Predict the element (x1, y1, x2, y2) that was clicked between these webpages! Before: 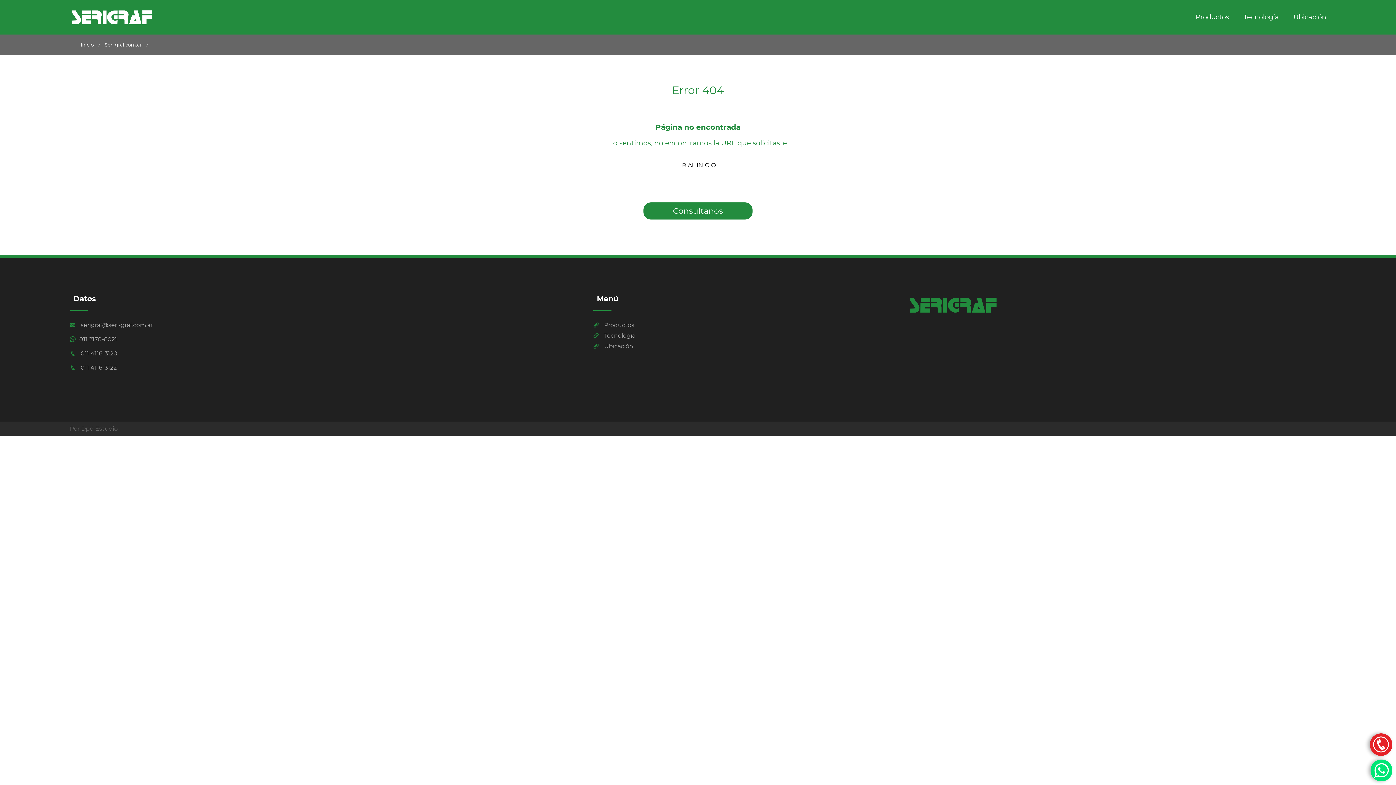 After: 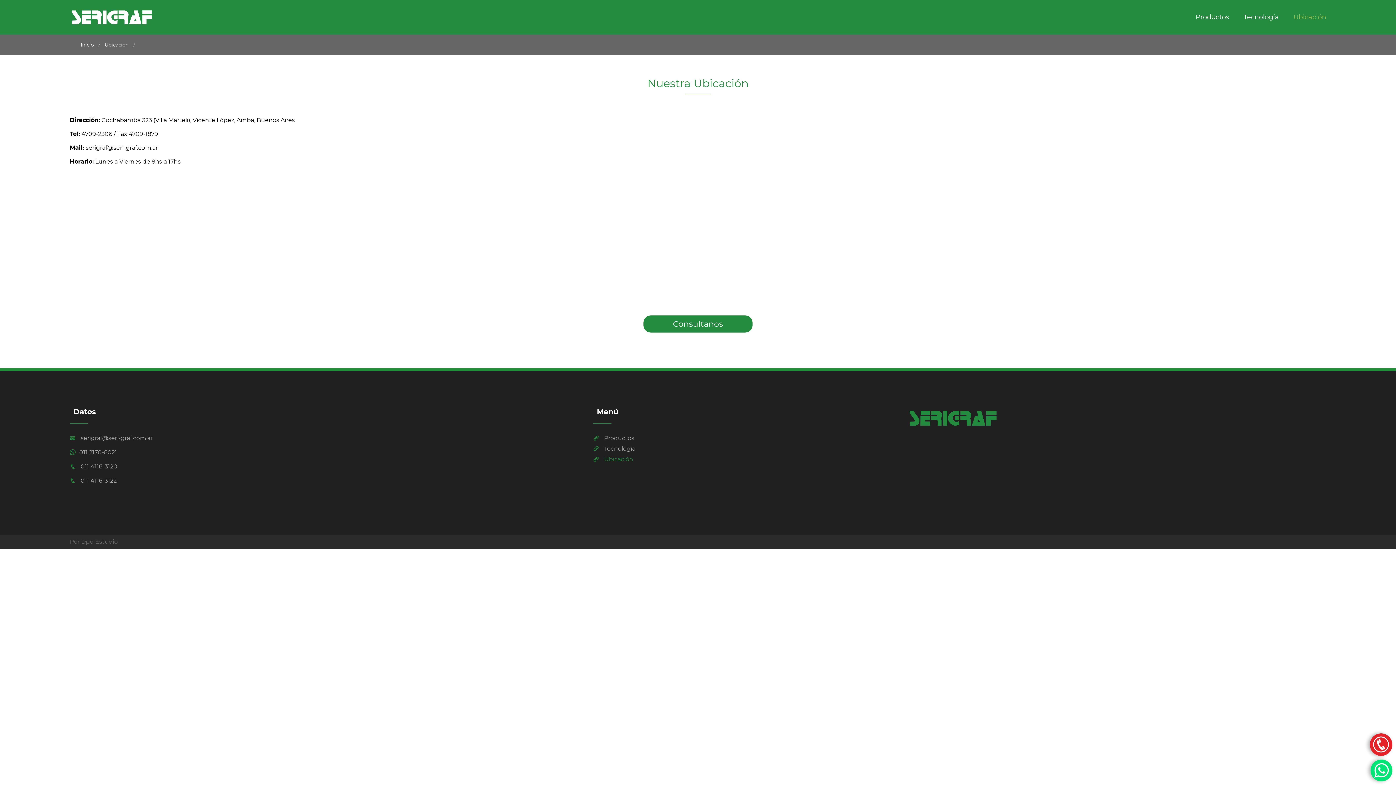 Action: label: Ubicación bbox: (1293, 13, 1326, 21)